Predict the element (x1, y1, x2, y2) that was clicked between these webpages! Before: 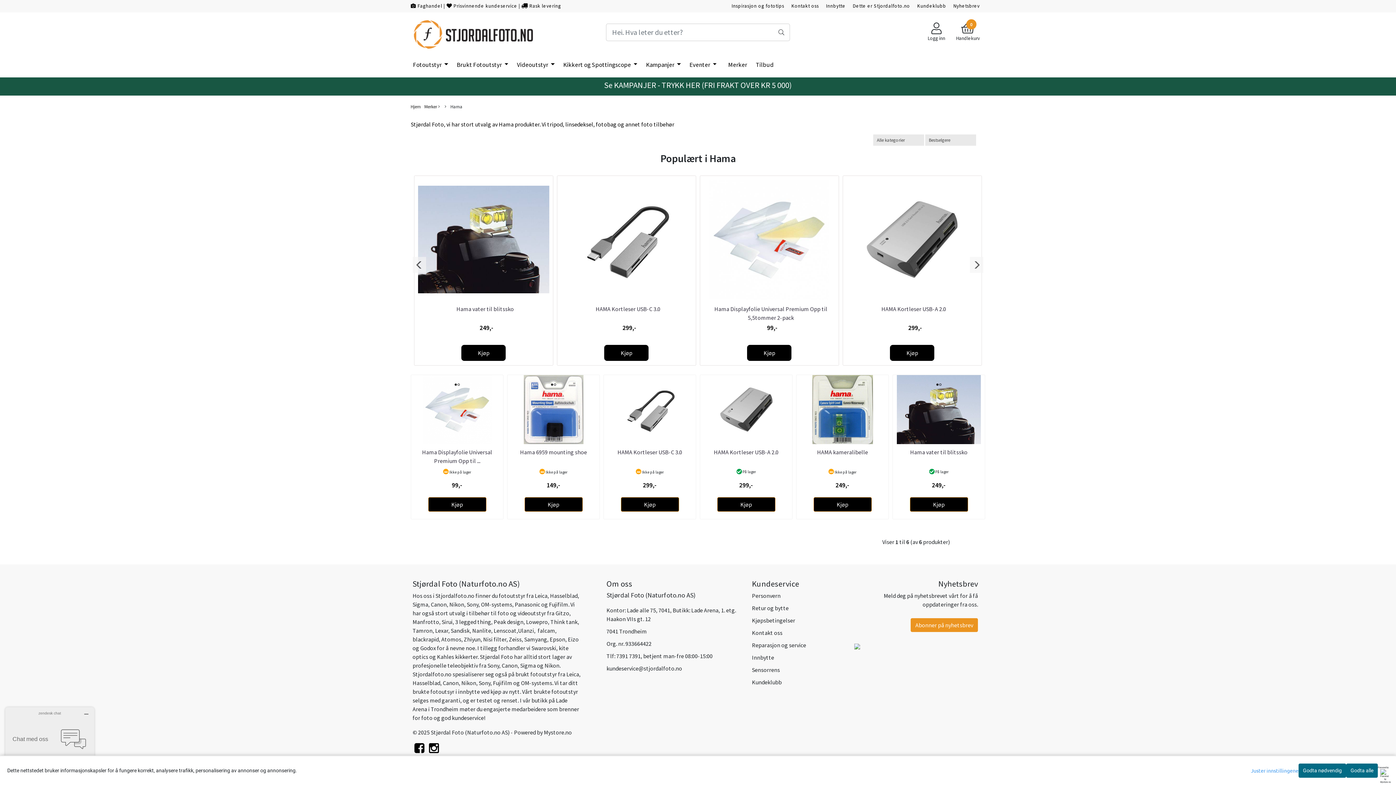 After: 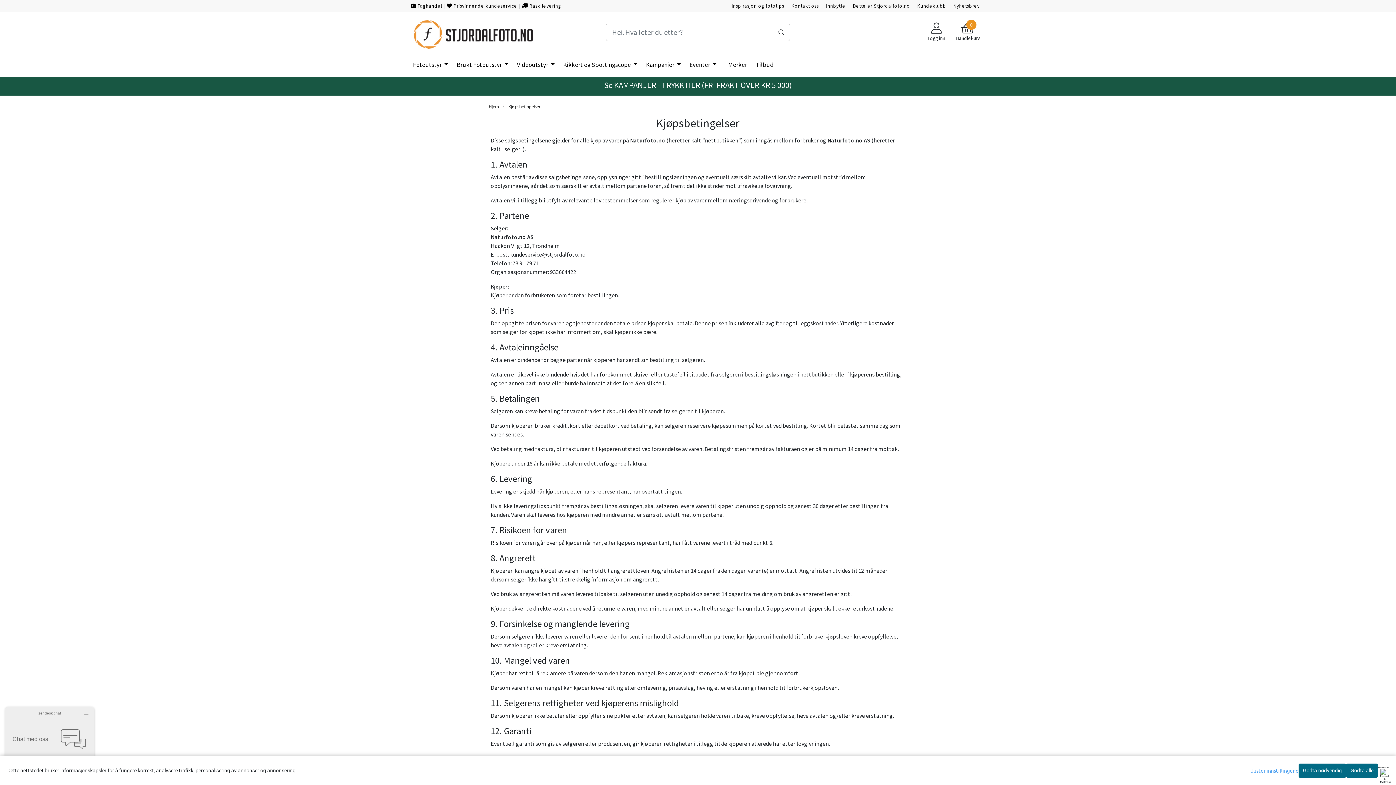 Action: label: Kjøpsbetingelser bbox: (752, 617, 795, 624)